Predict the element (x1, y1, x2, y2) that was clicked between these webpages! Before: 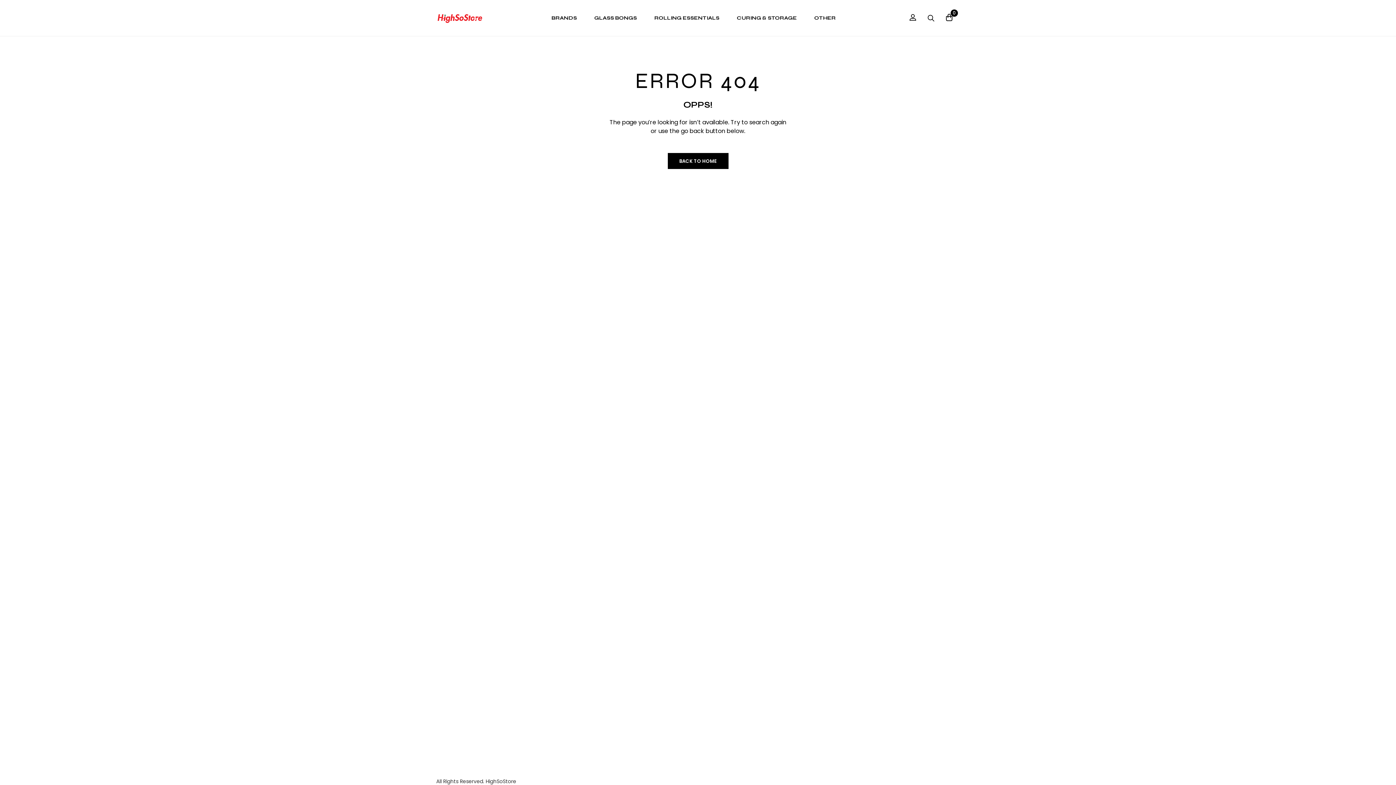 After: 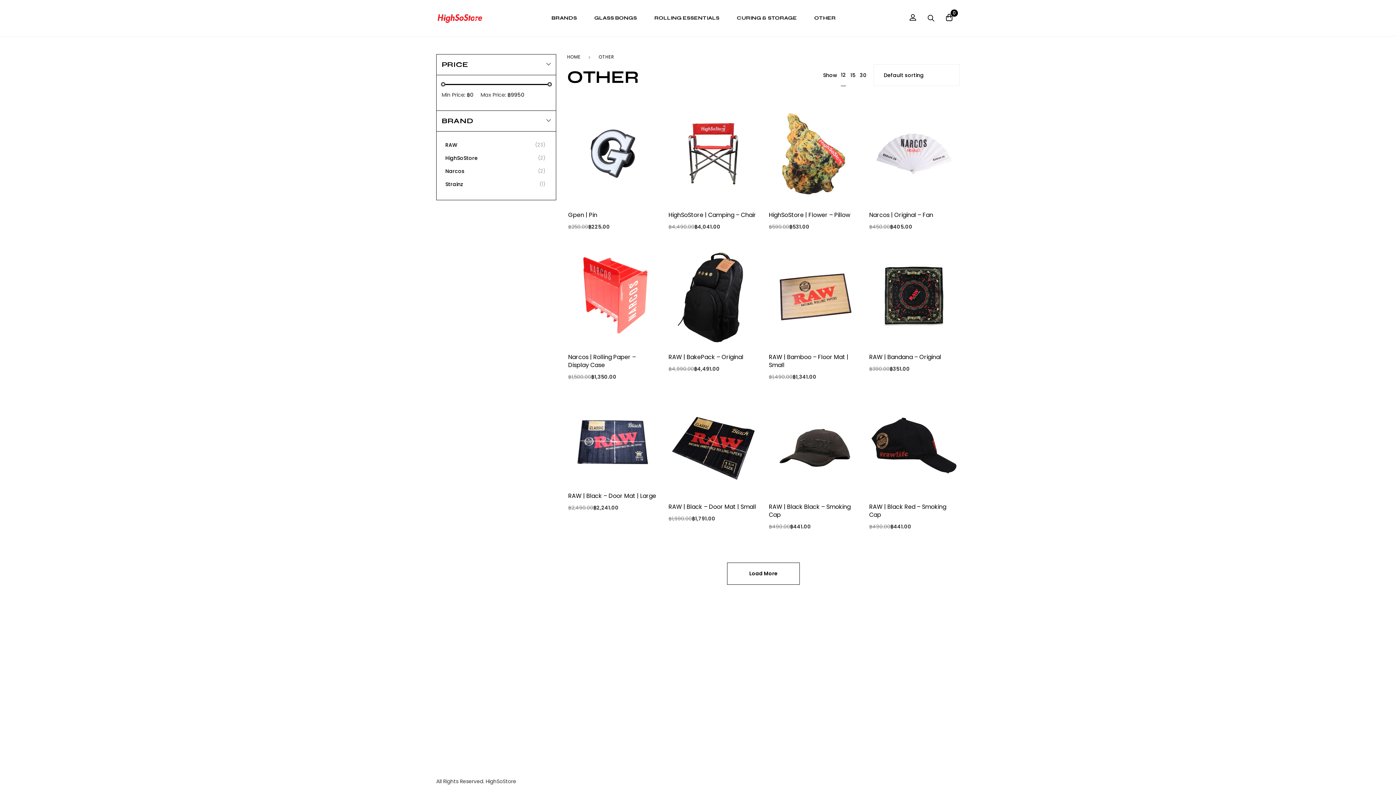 Action: label: OTHER bbox: (814, 0, 836, 36)